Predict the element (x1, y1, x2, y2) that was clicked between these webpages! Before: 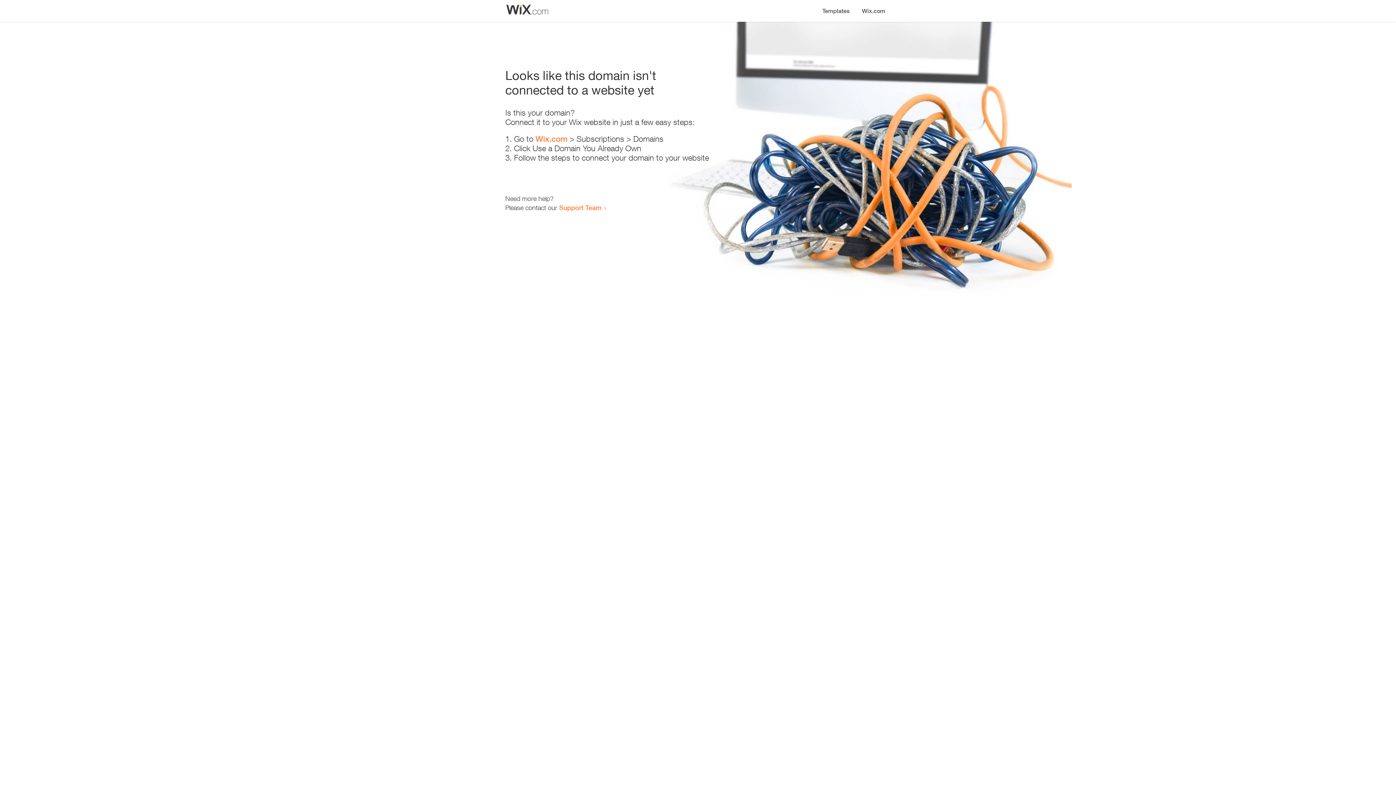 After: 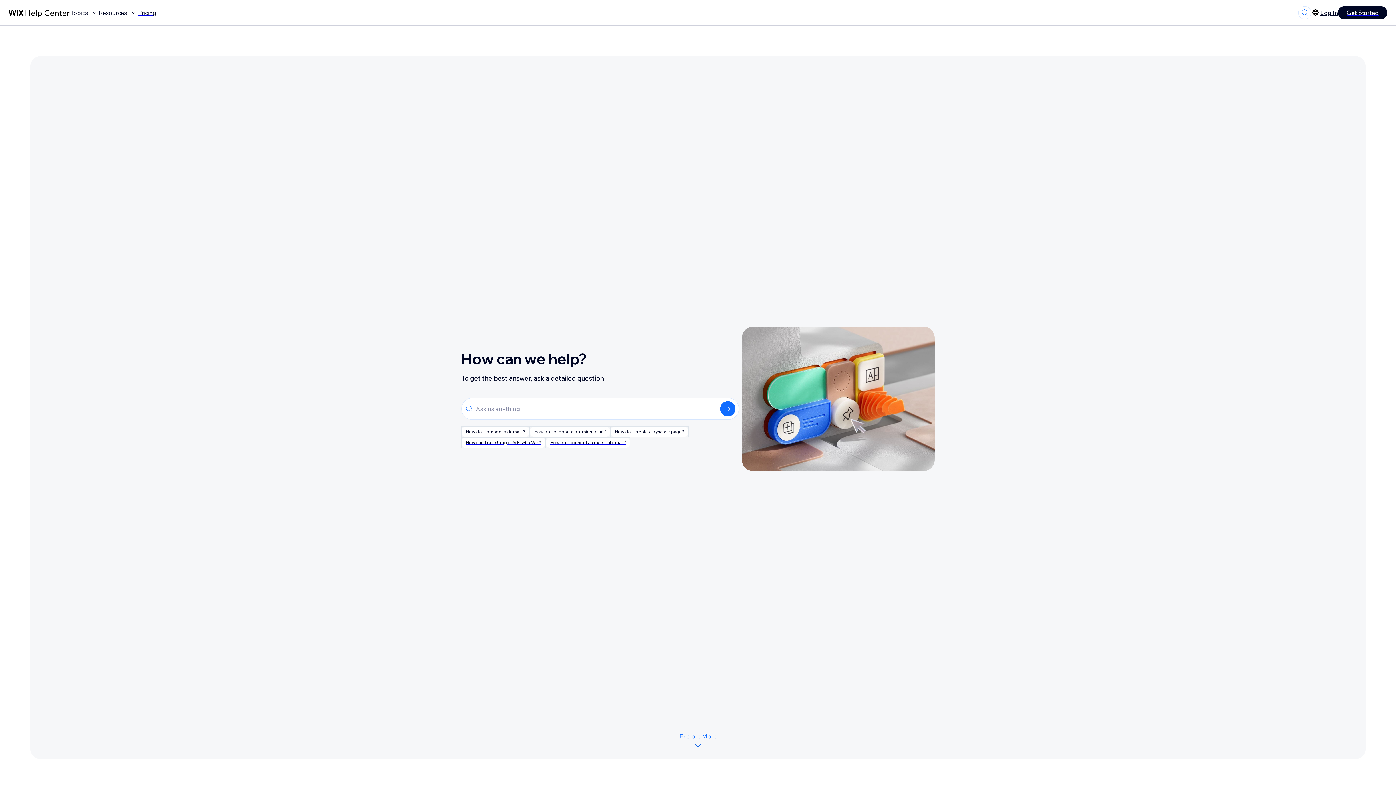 Action: label: Support Team bbox: (559, 203, 601, 211)